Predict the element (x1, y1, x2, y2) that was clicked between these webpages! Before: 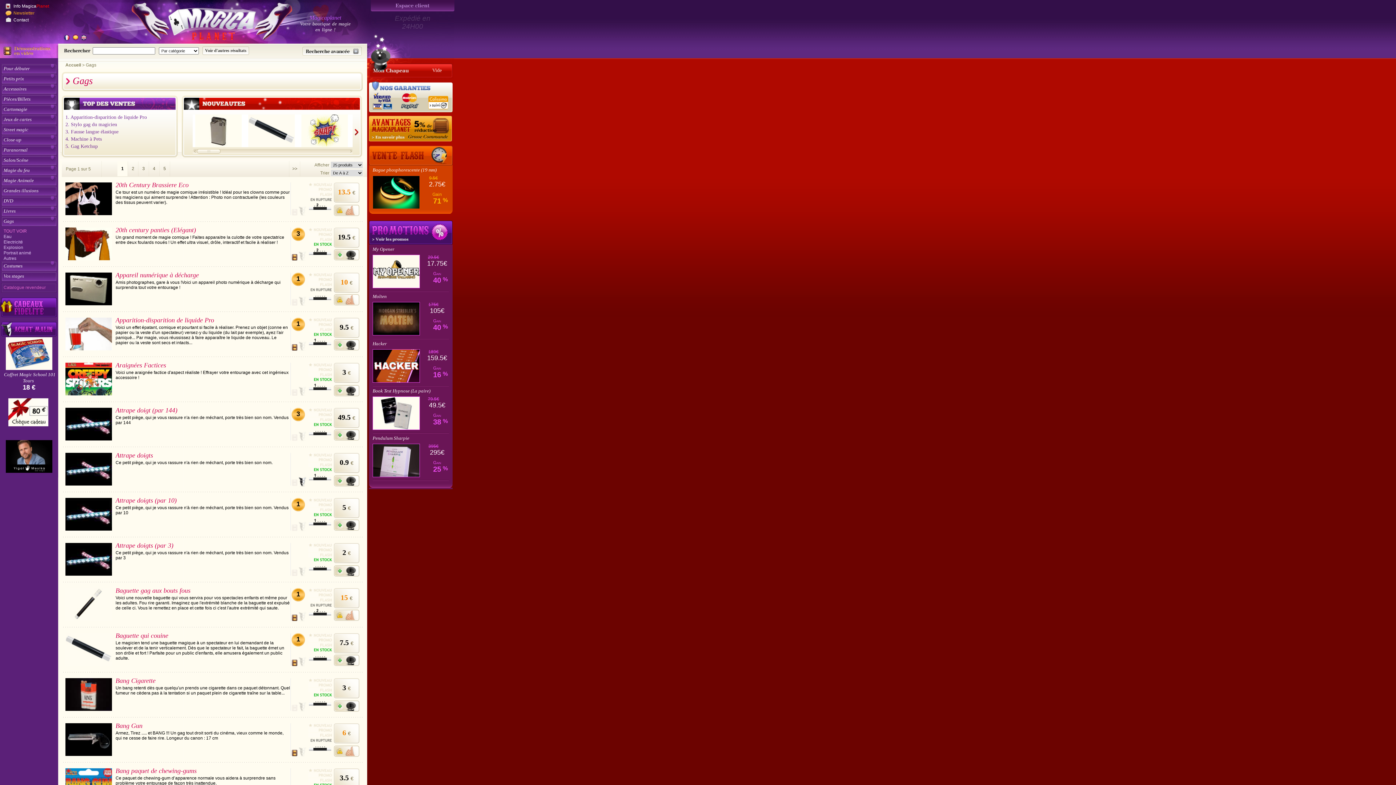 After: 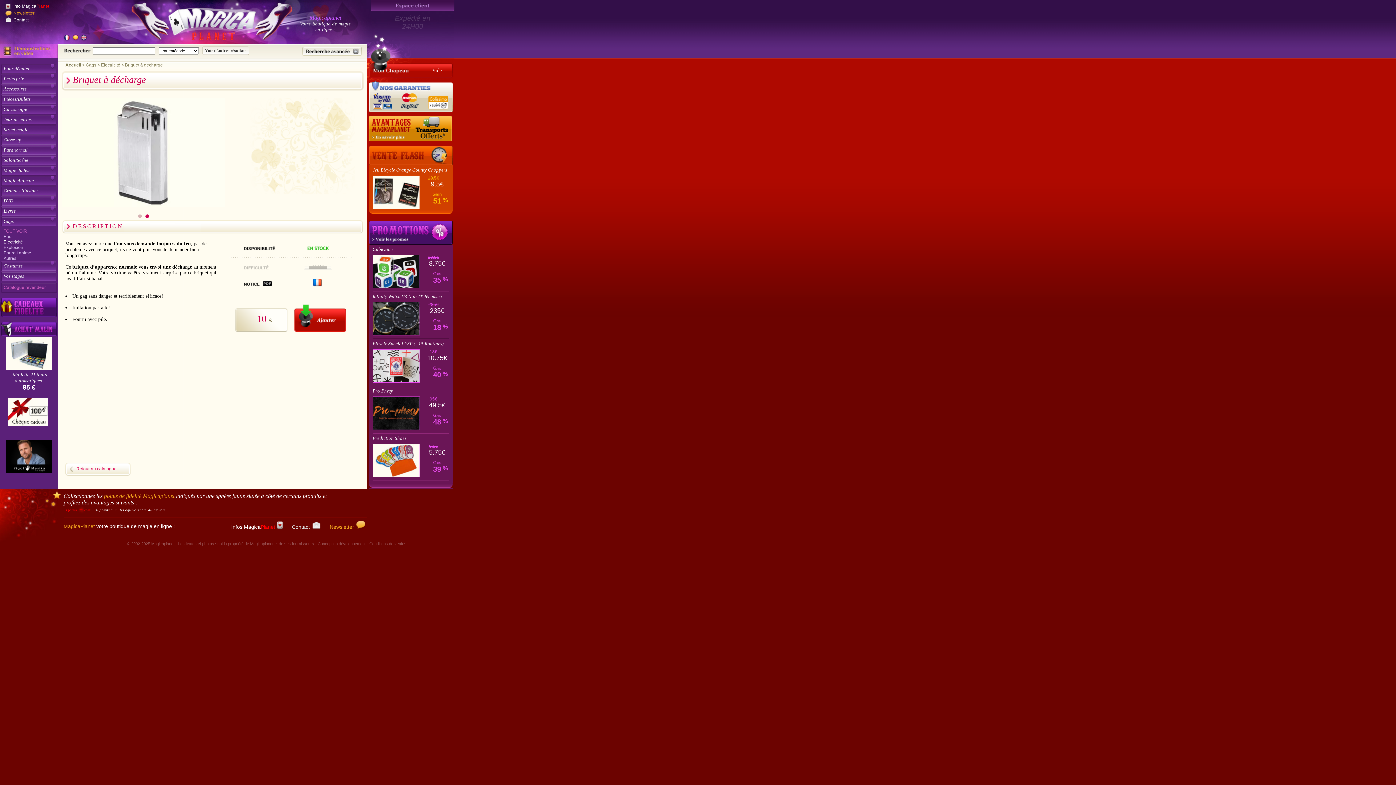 Action: bbox: (192, 142, 244, 148)